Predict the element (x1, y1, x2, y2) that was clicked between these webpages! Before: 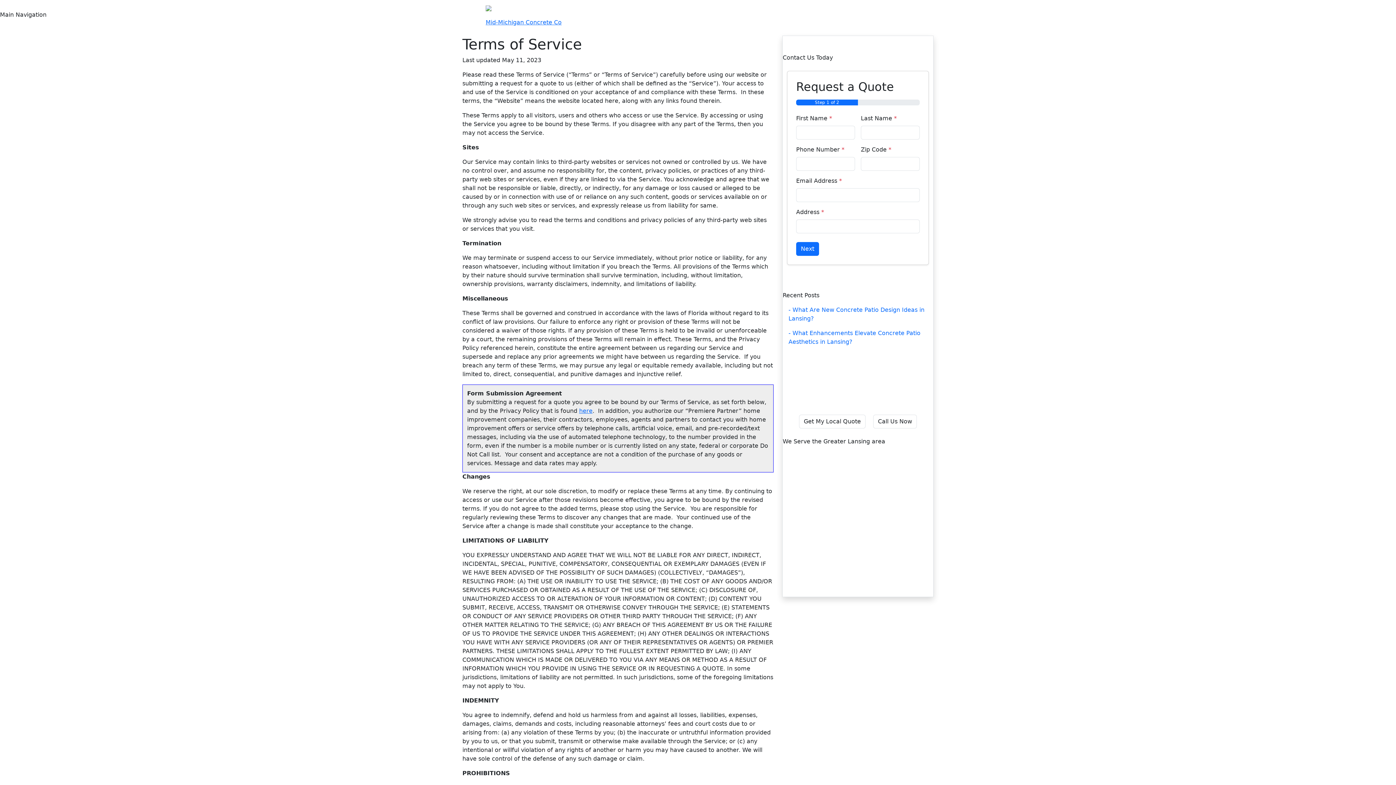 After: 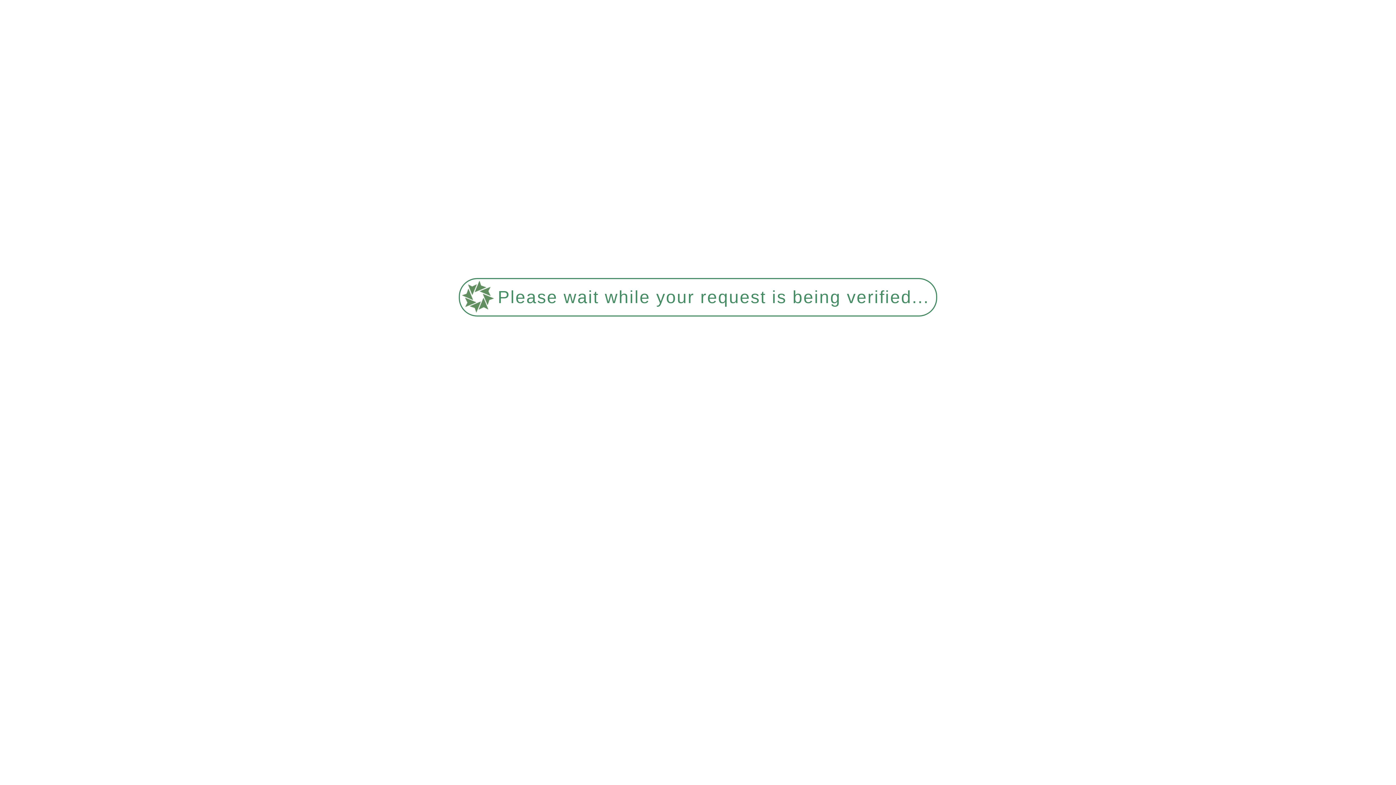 Action: bbox: (792, 10, 810, 25) label: Blog